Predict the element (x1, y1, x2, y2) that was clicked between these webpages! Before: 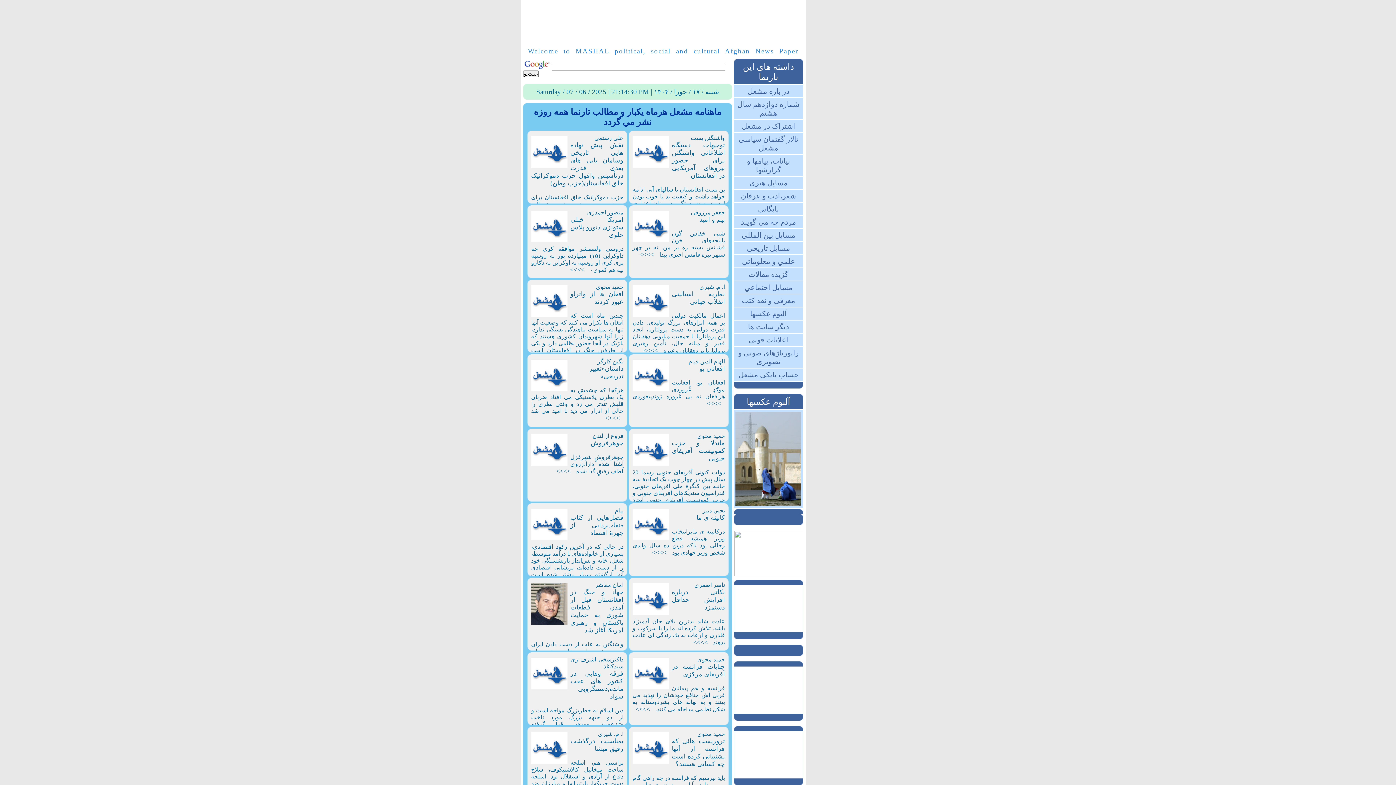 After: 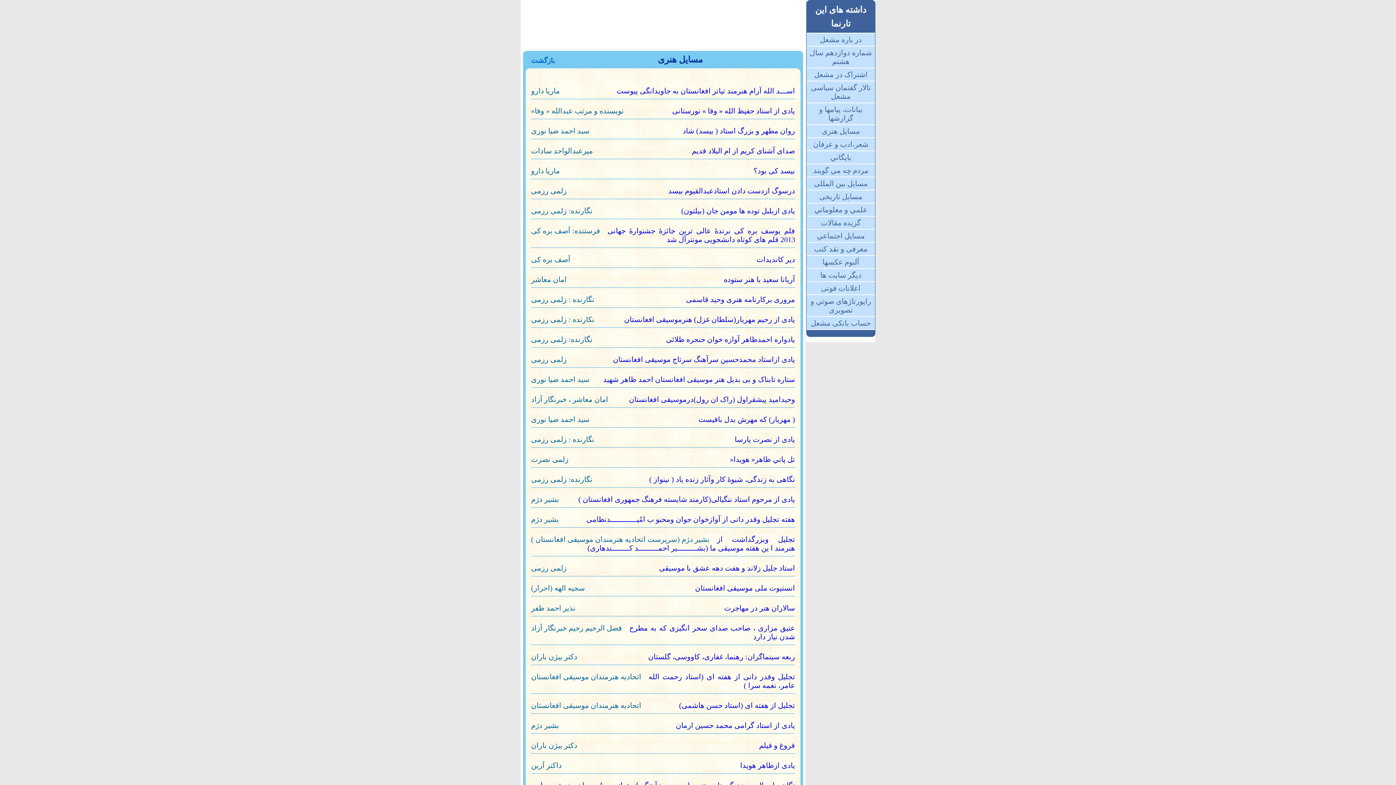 Action: label: مسايل هنری bbox: (734, 176, 802, 189)